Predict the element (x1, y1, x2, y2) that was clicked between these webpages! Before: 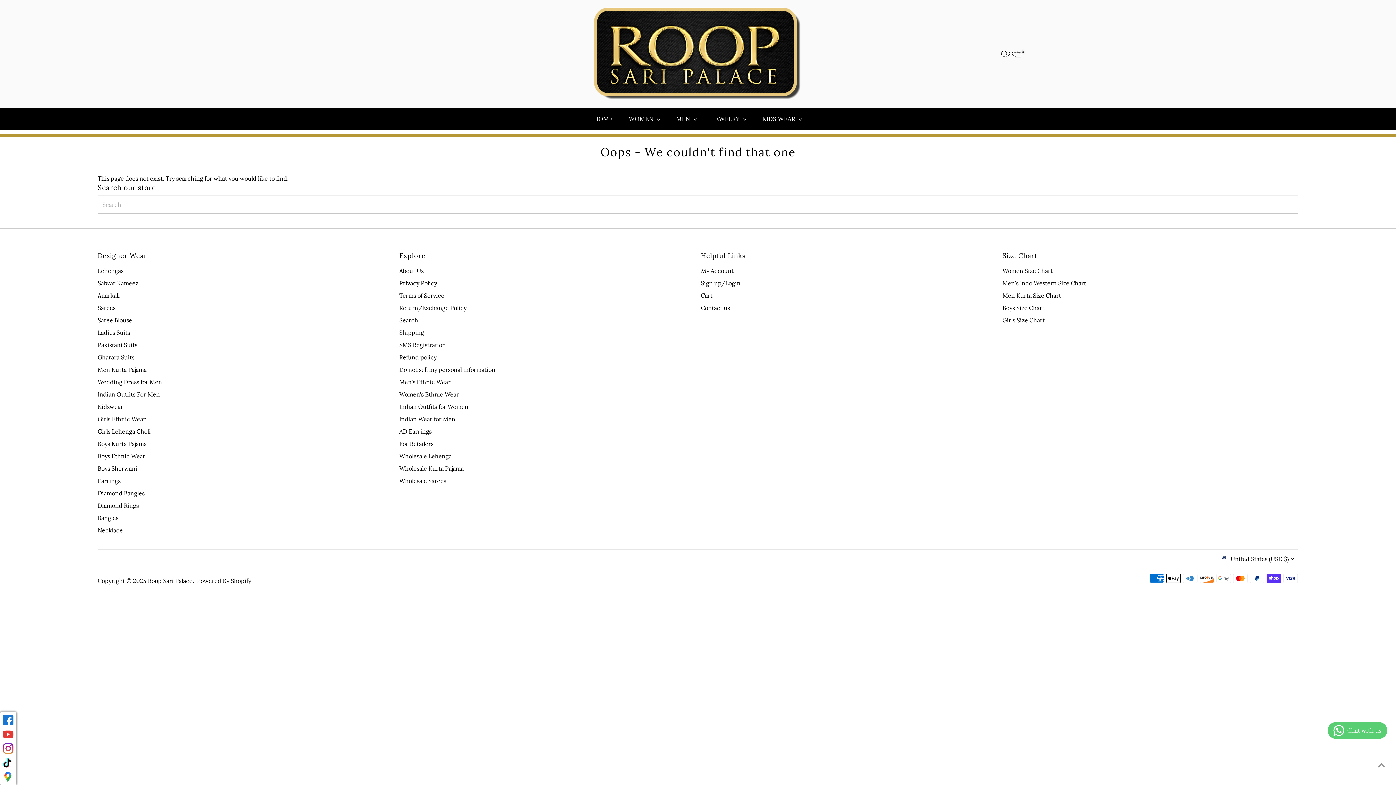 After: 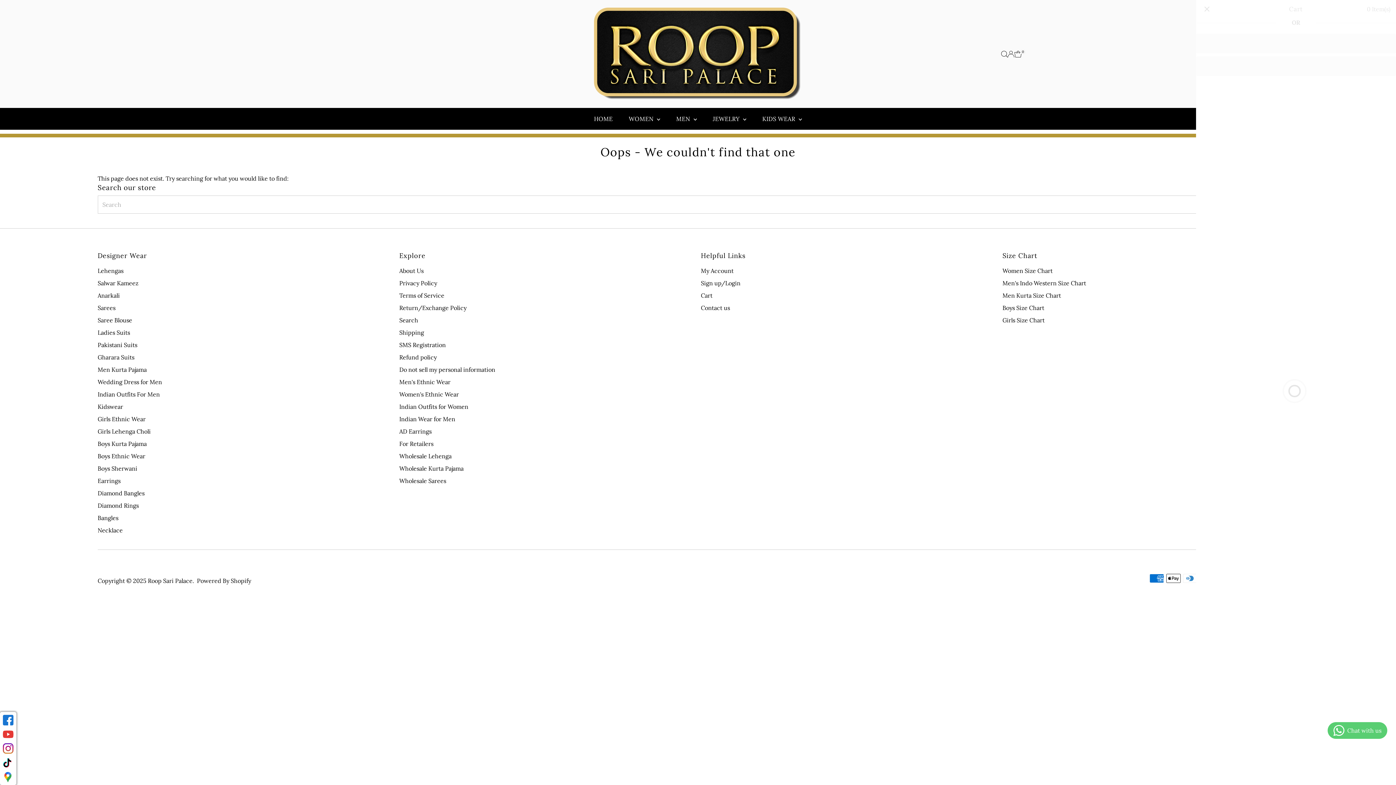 Action: bbox: (1014, 50, 1022, 57) label: Open cart